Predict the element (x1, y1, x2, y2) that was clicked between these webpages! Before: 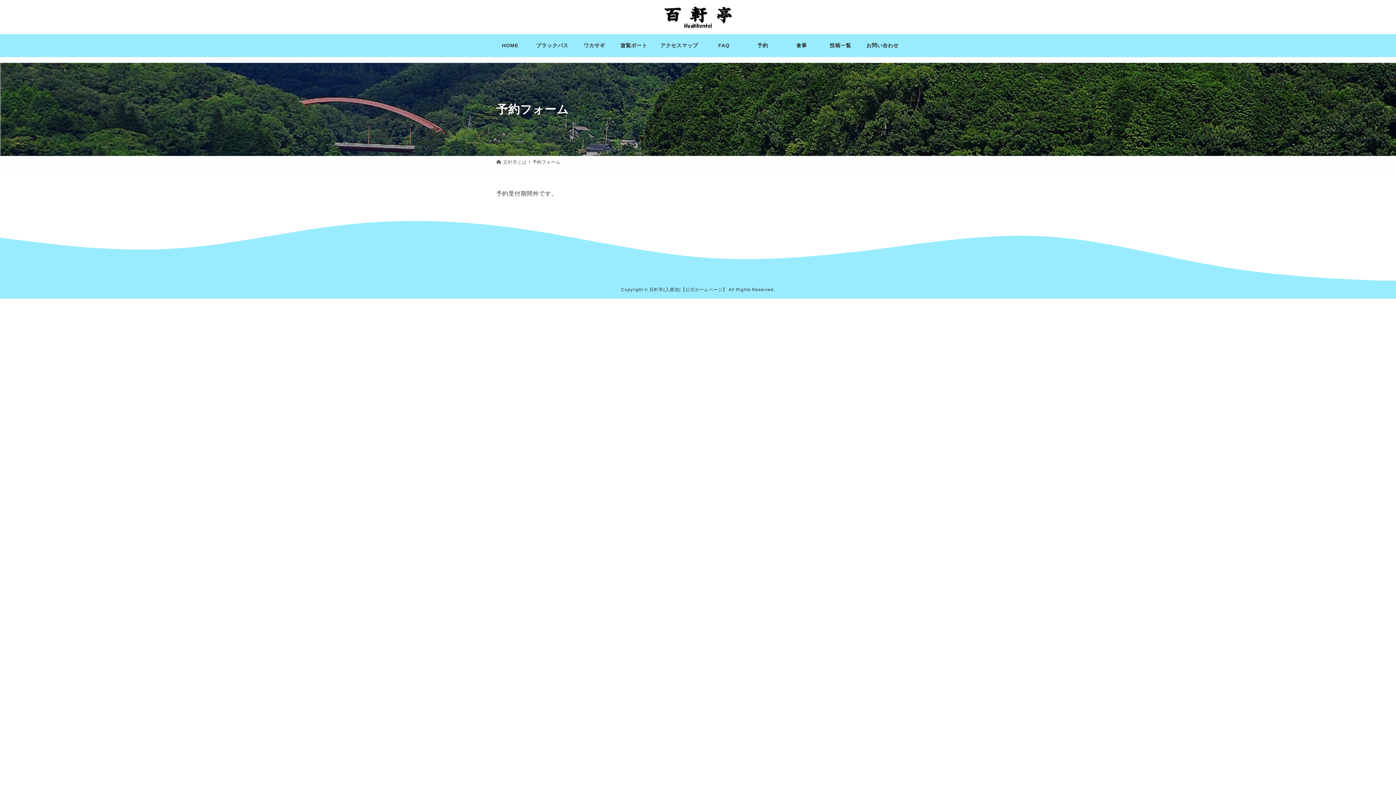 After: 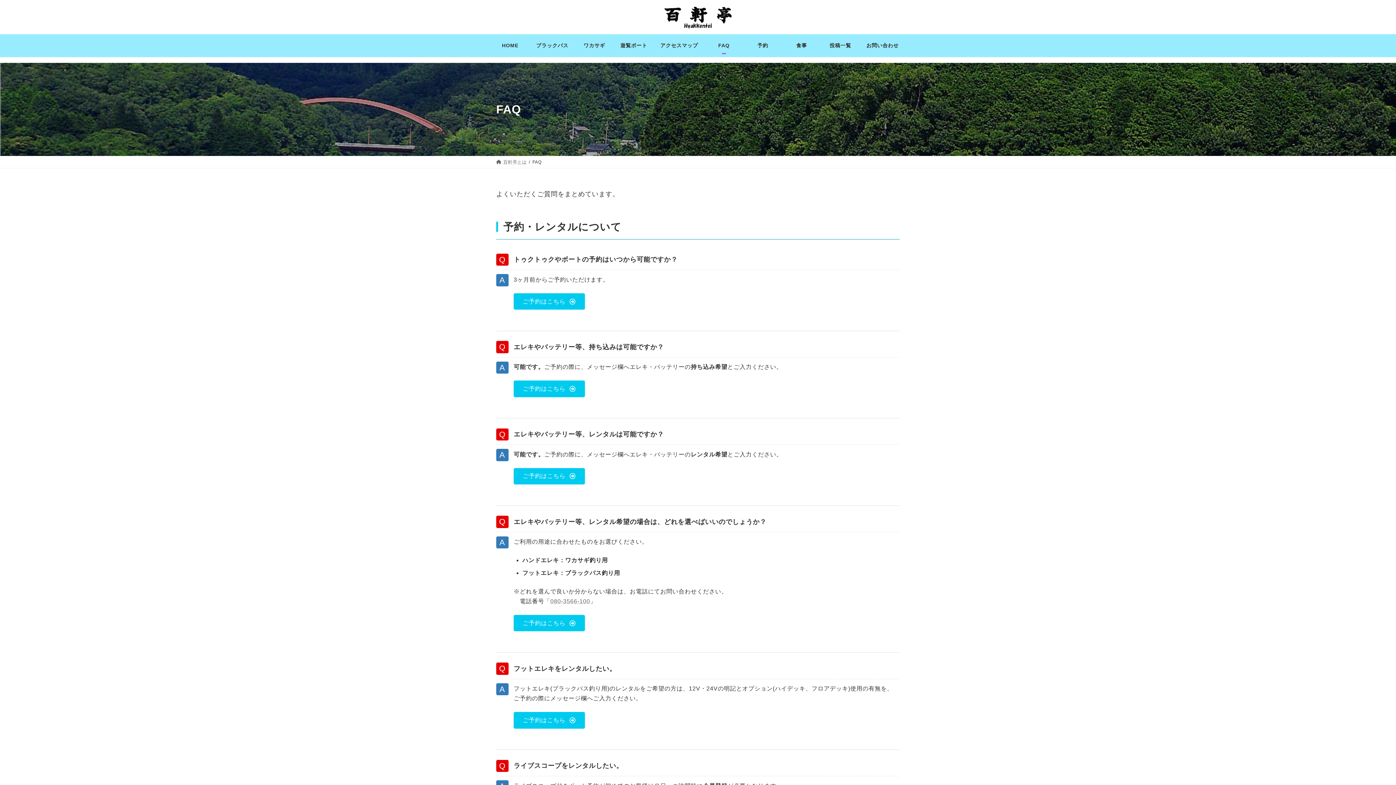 Action: label: FAQ bbox: (704, 36, 743, 54)